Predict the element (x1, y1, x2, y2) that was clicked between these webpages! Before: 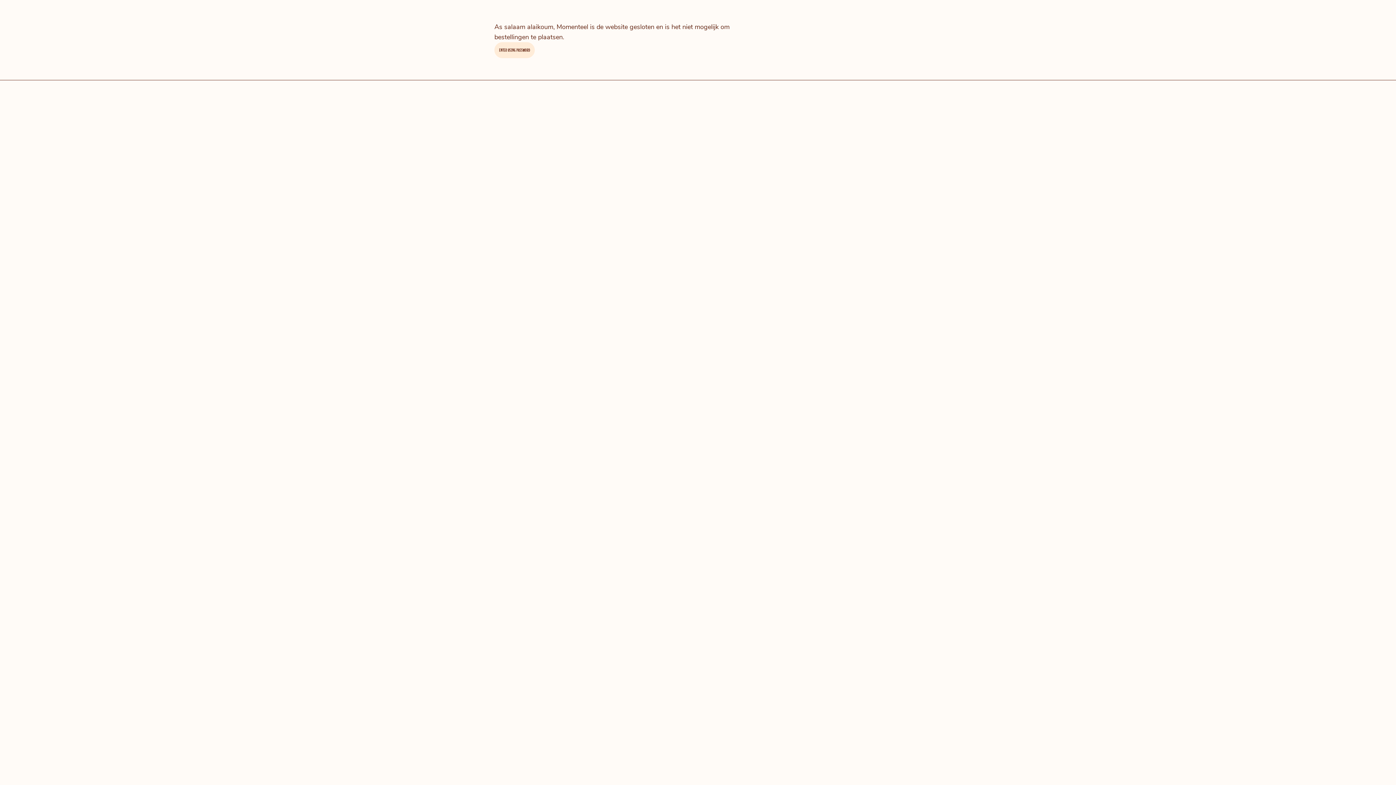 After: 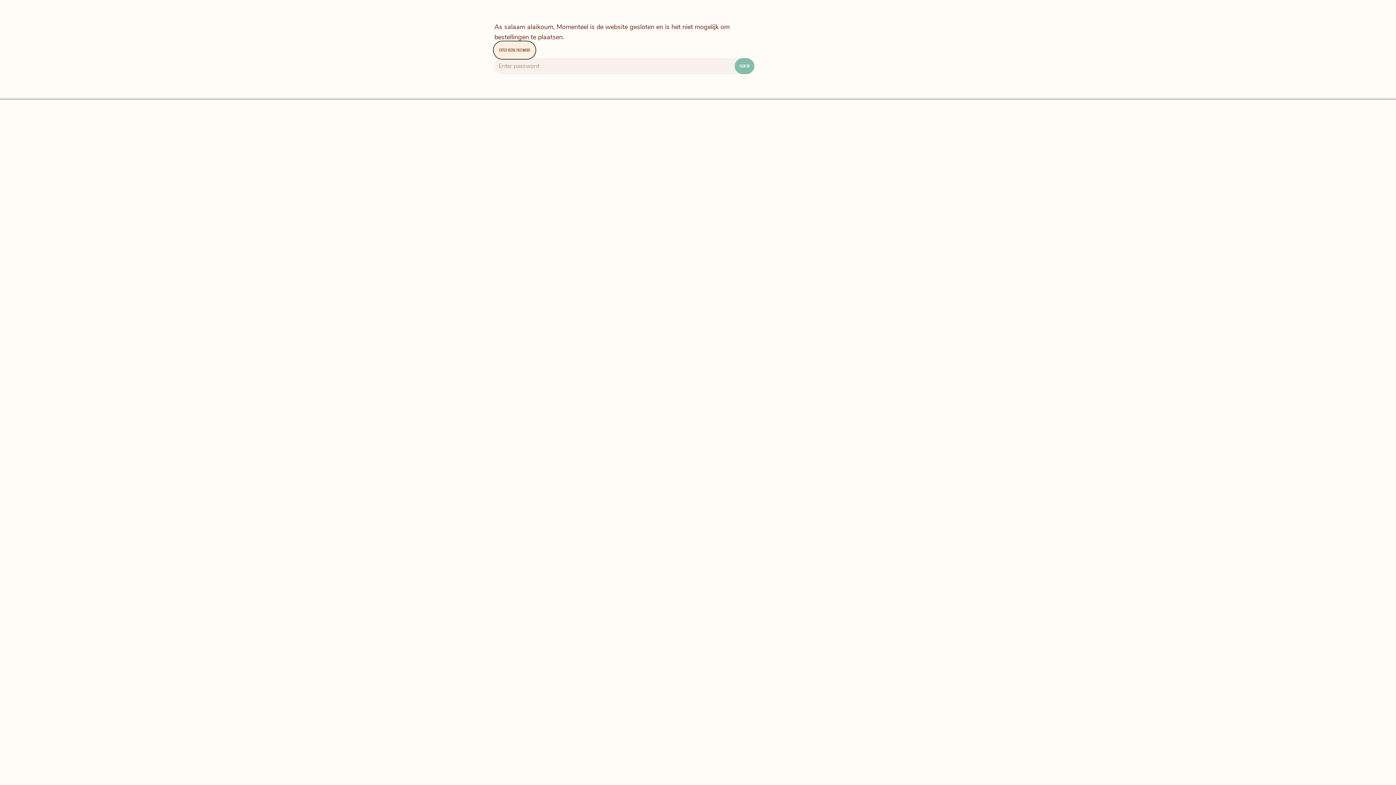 Action: label: ENTER USING PASSWORD bbox: (494, 42, 534, 58)